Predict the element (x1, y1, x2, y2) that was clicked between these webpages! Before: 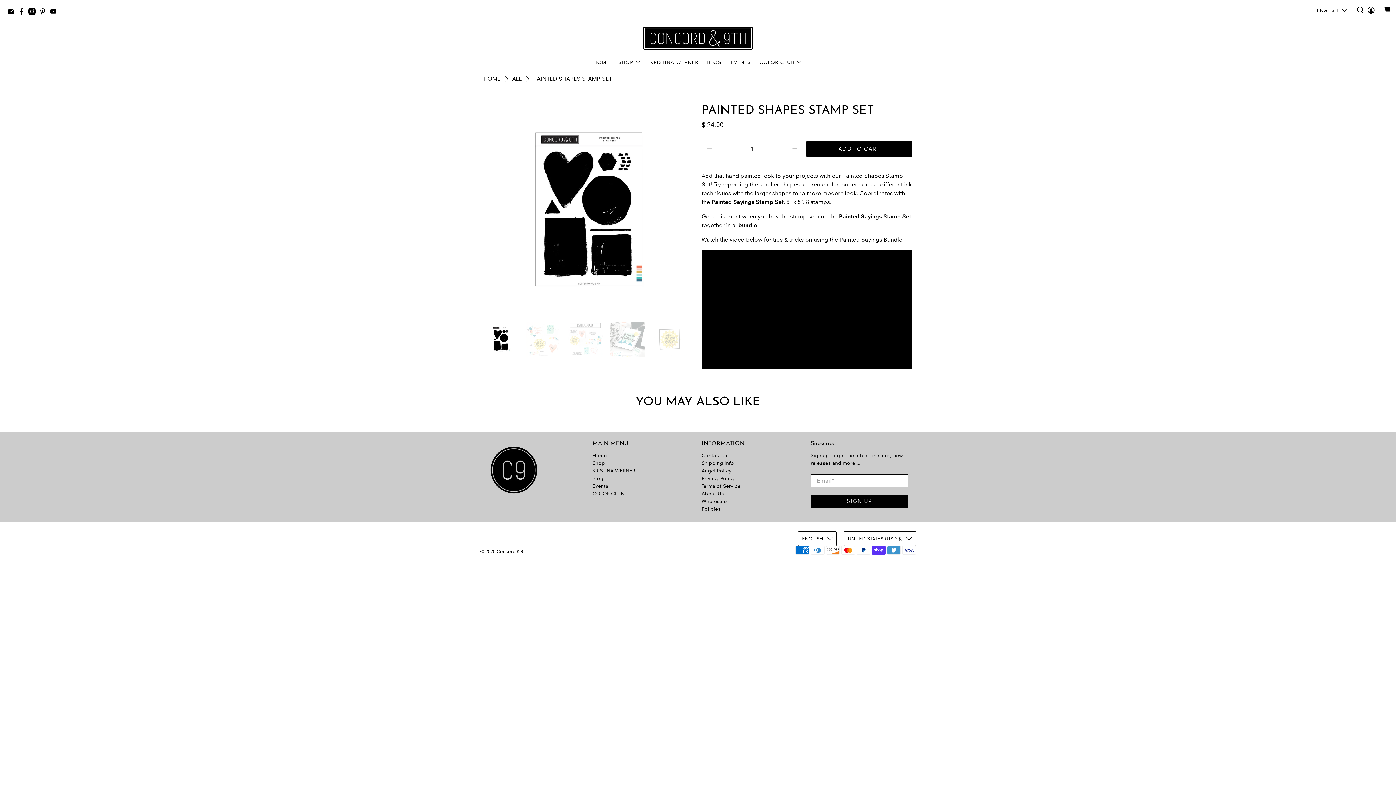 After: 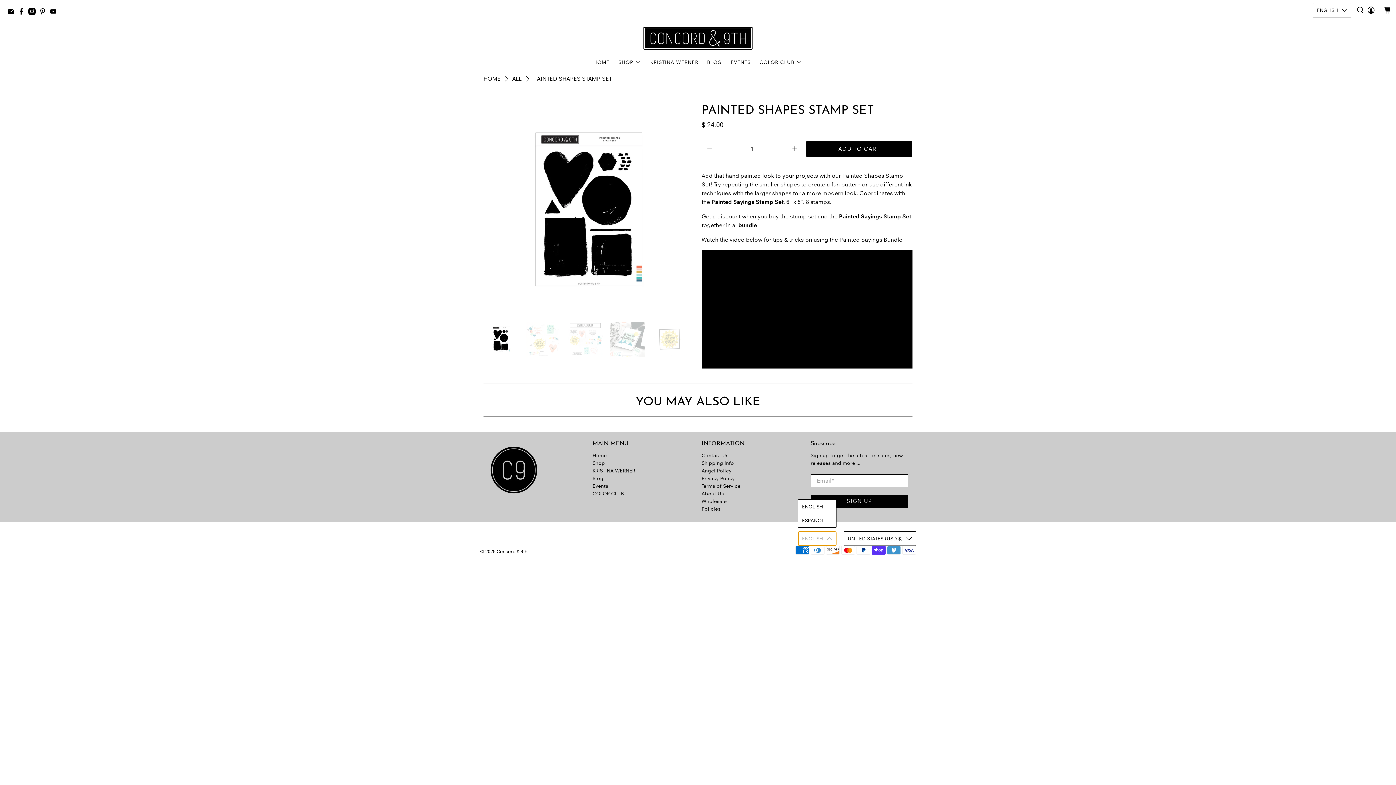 Action: bbox: (798, 531, 836, 546) label: ENGLISH